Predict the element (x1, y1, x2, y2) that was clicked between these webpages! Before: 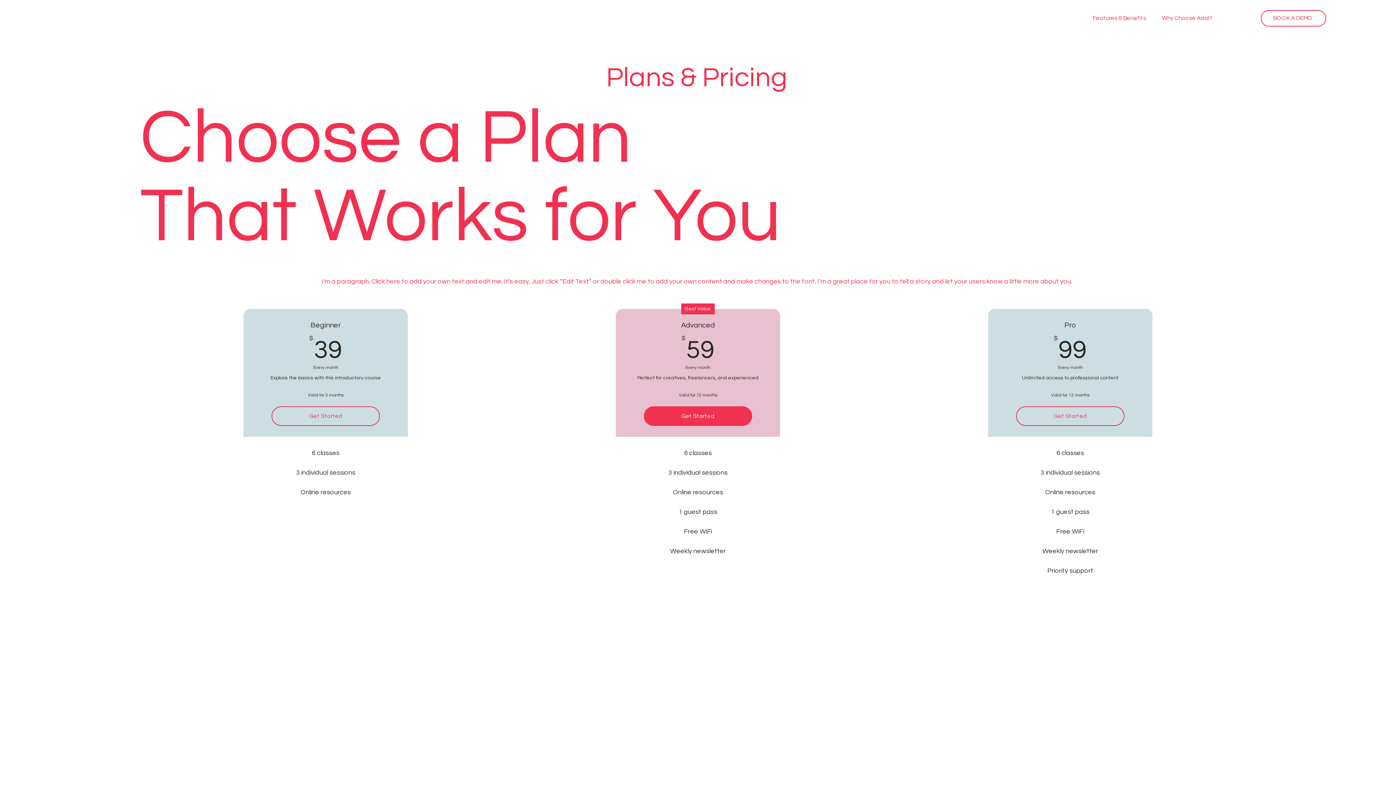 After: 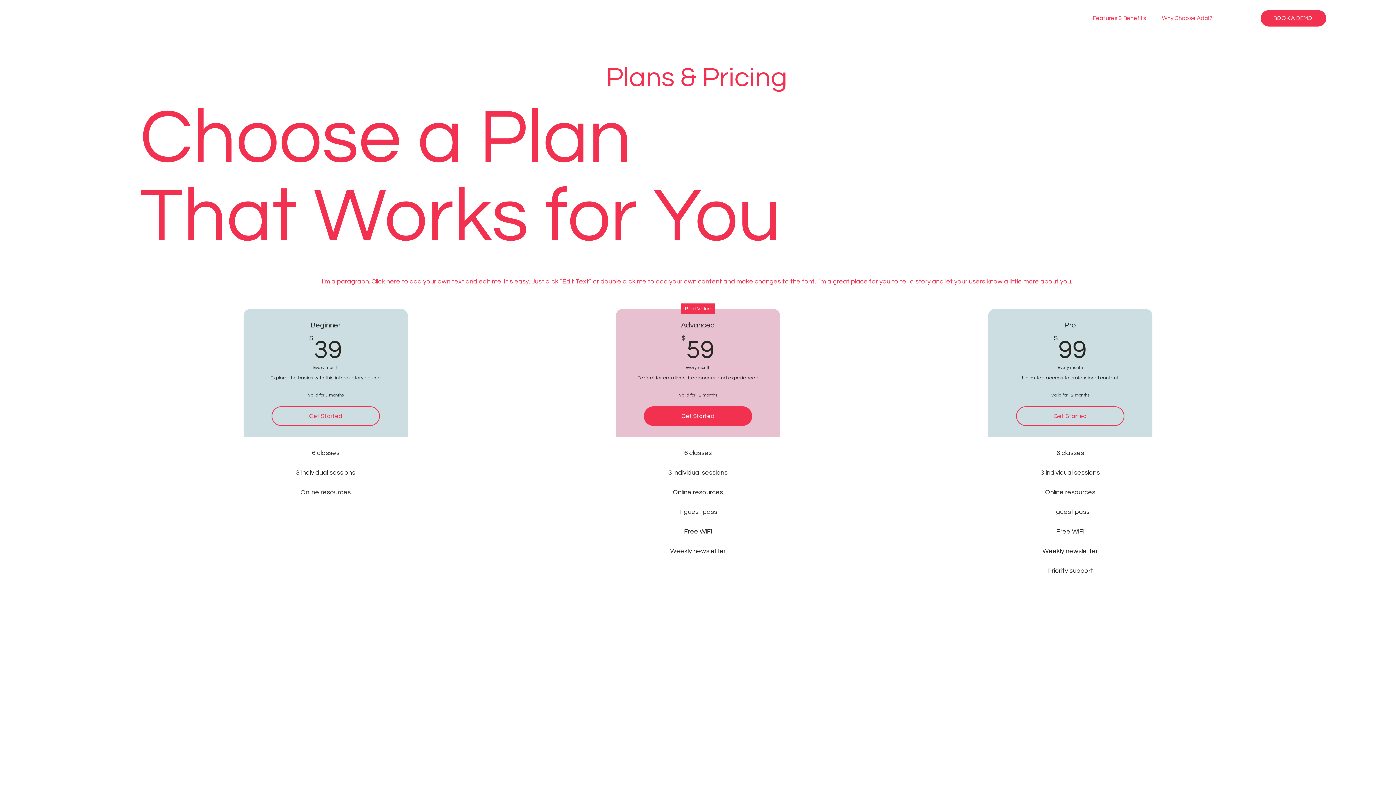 Action: bbox: (1261, 10, 1326, 26) label: BOOK A  DEMO